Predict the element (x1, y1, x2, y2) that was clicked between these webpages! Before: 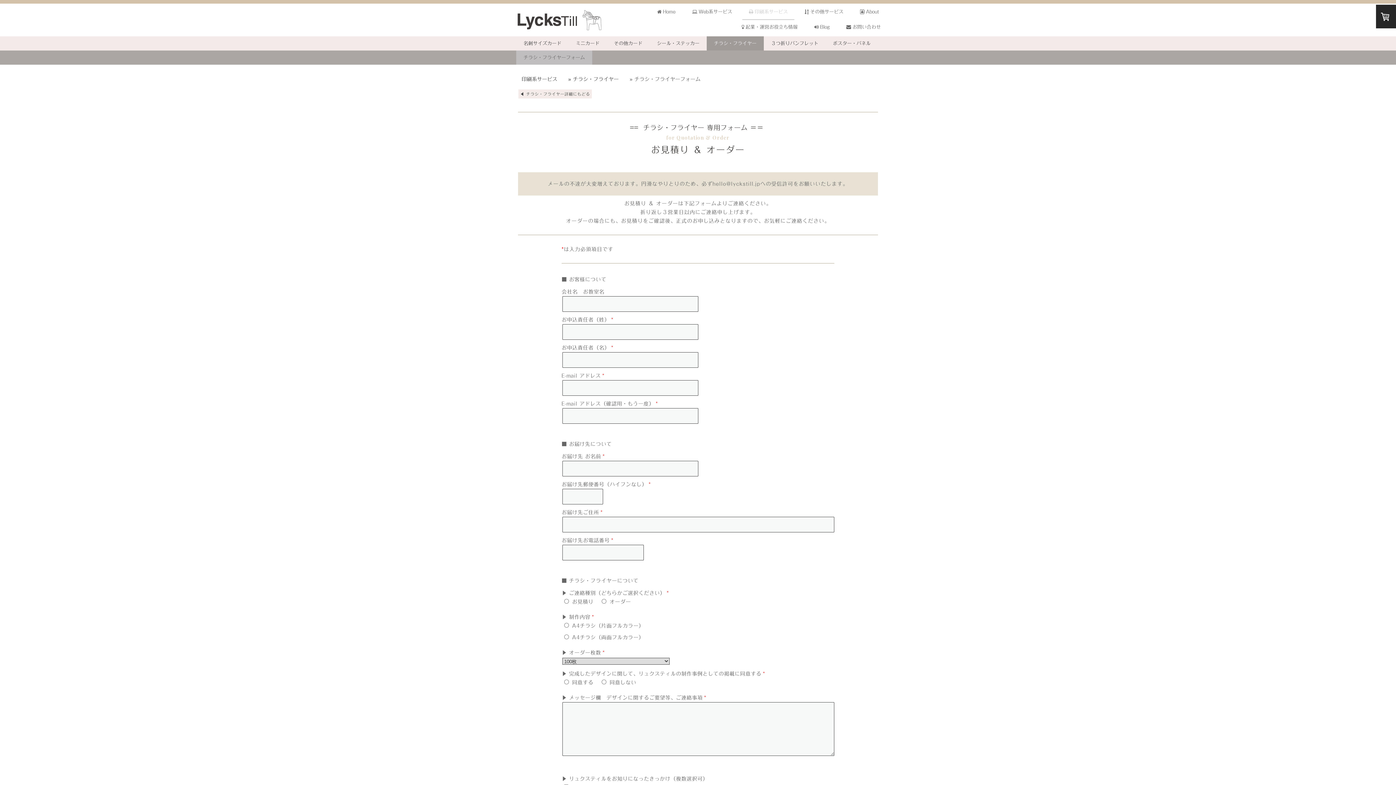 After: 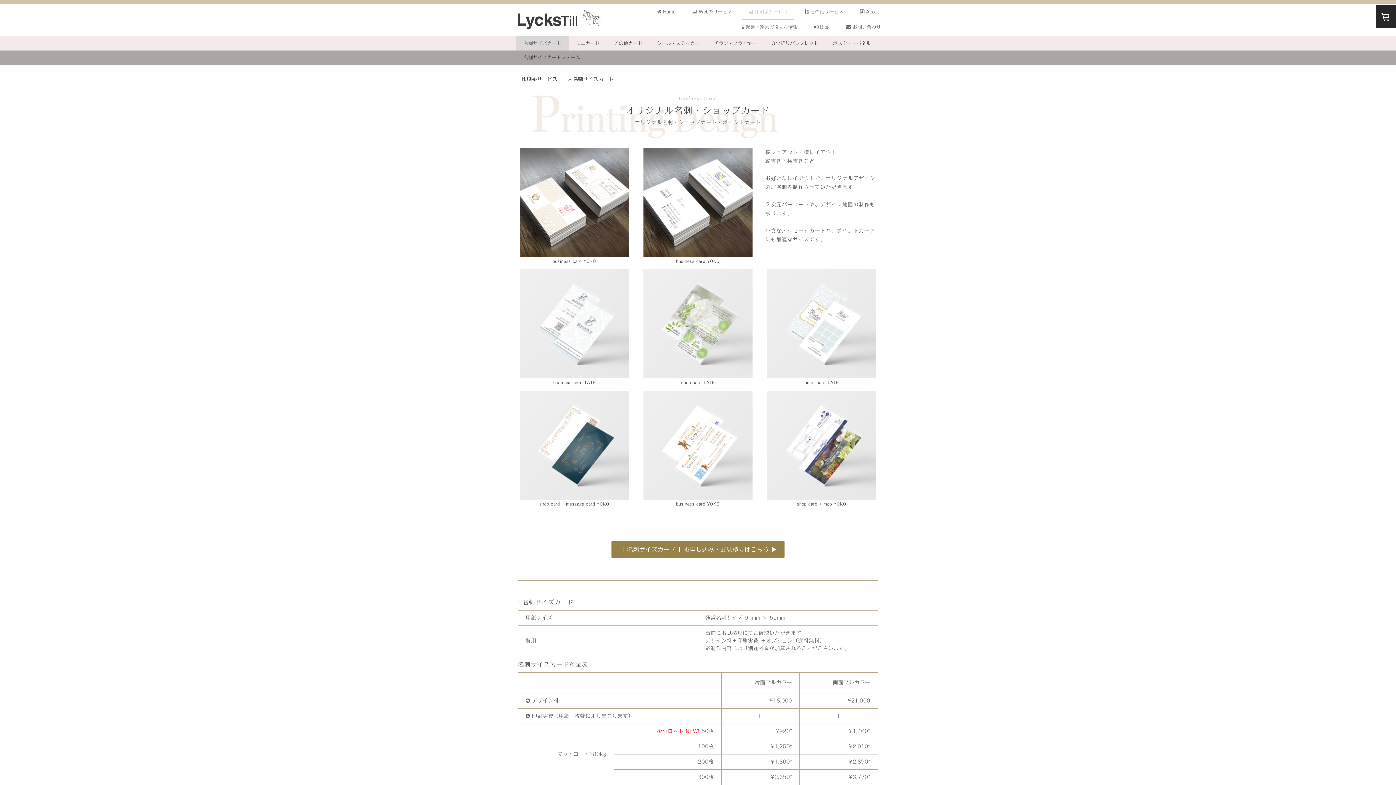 Action: label: 名刺サイズカード bbox: (516, 36, 568, 50)